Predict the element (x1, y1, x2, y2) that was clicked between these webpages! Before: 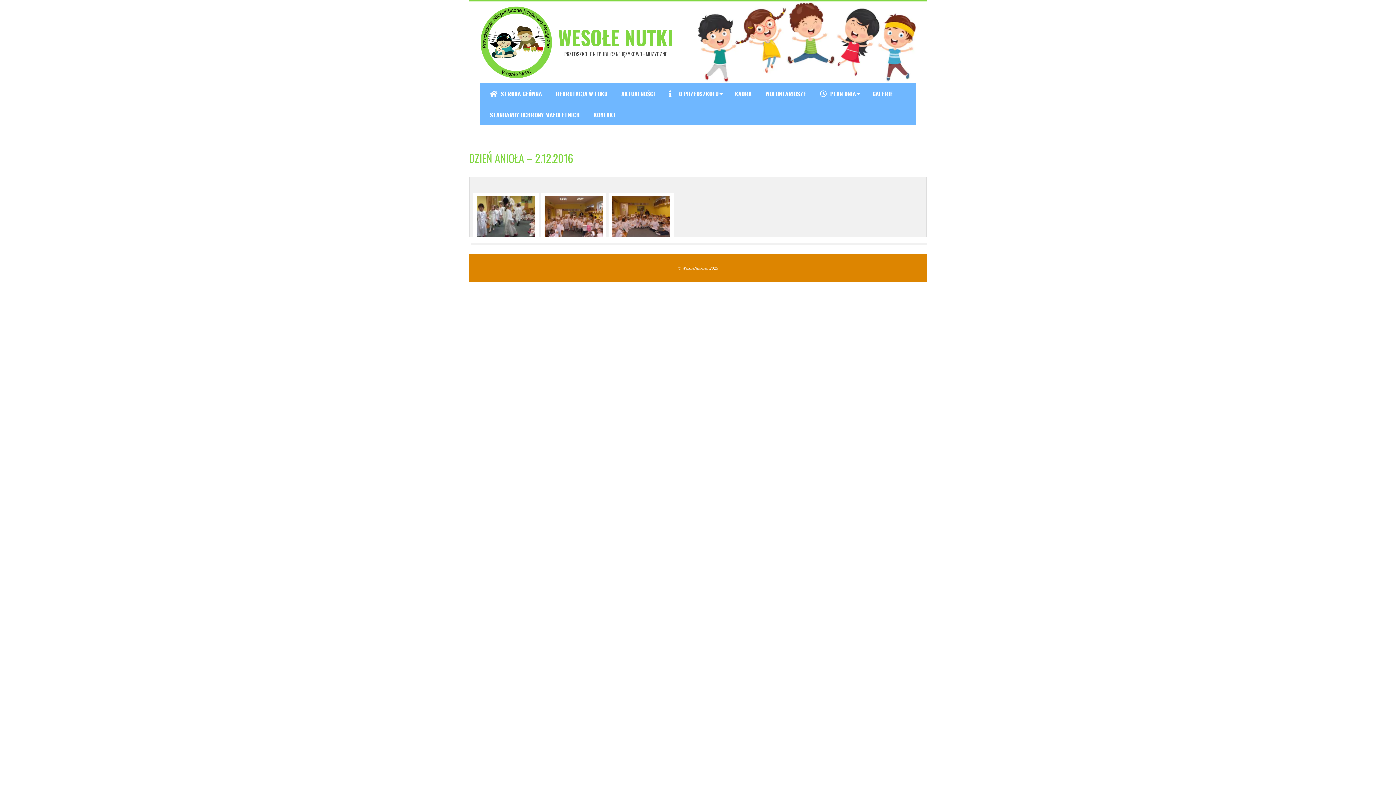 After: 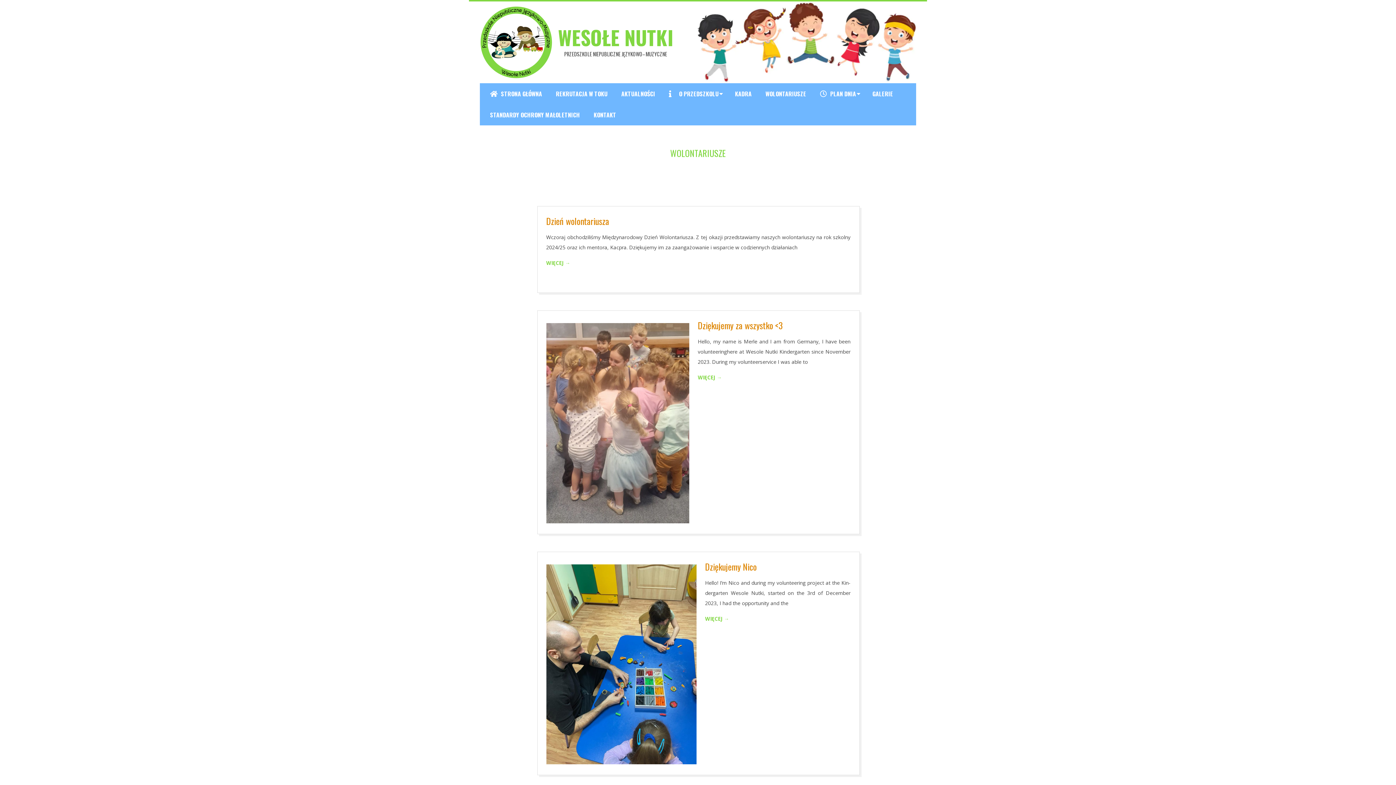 Action: bbox: (762, 83, 810, 104) label: WOLONTARIUSZE